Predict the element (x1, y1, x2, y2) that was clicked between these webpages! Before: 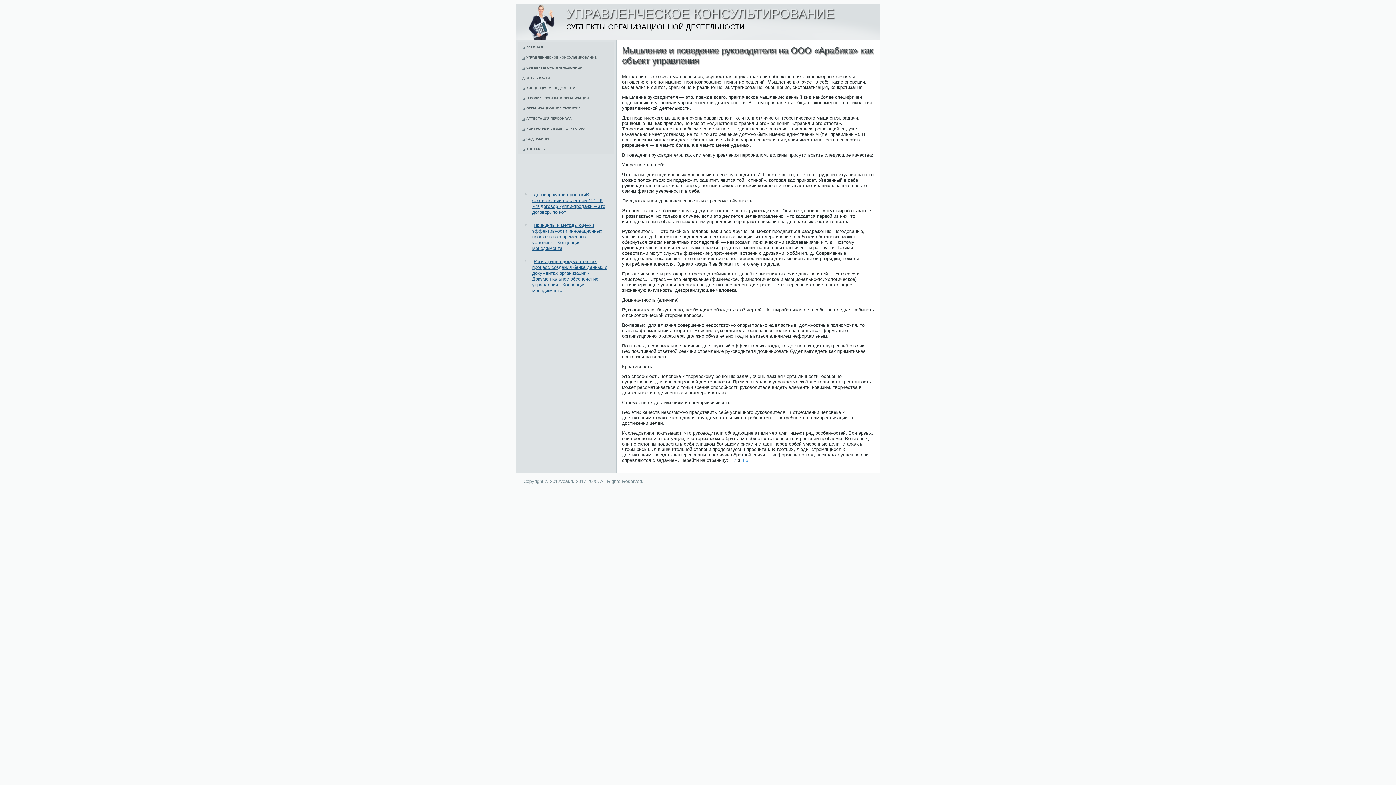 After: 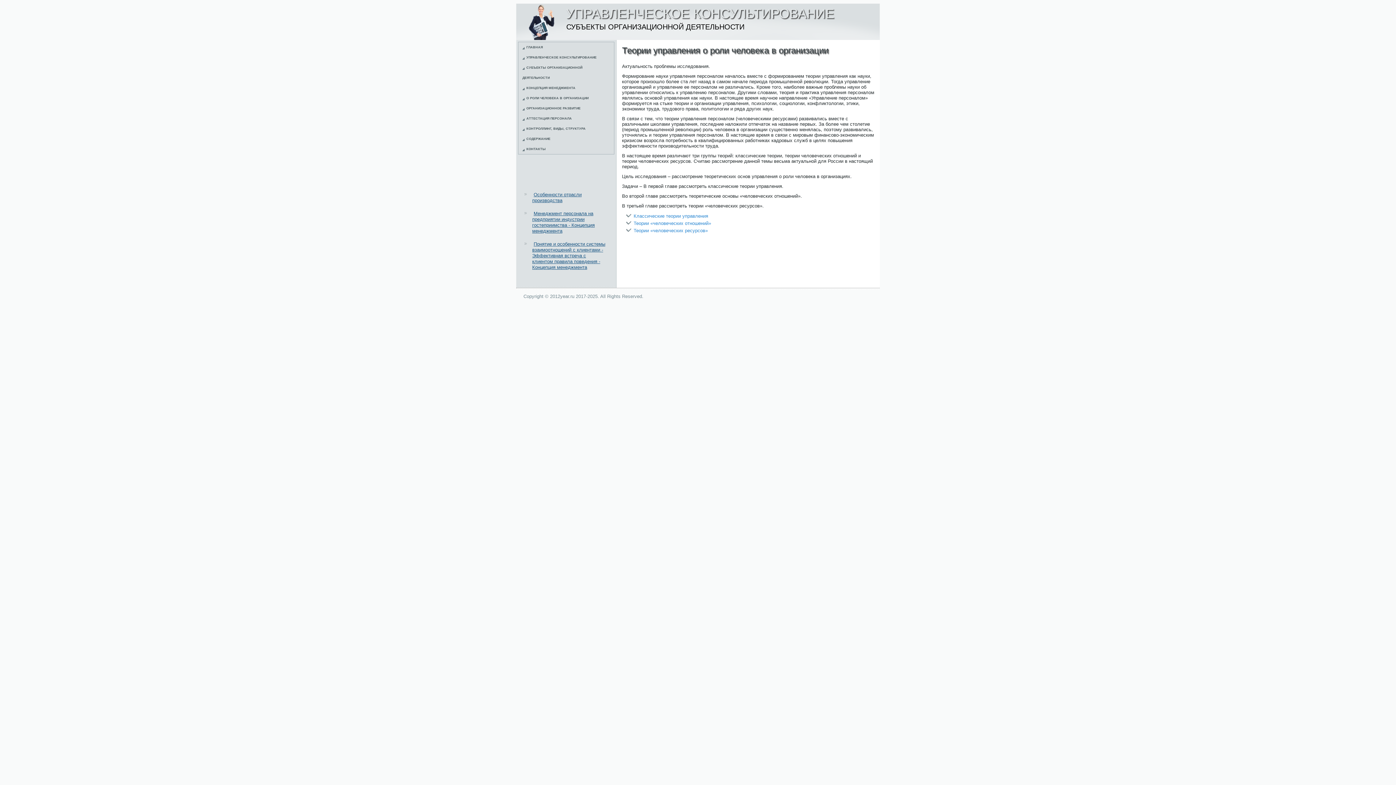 Action: bbox: (518, 93, 614, 103) label: О РОЛИ ЧЕЛОВЕКА В ОРГАНИЗАЦИИ